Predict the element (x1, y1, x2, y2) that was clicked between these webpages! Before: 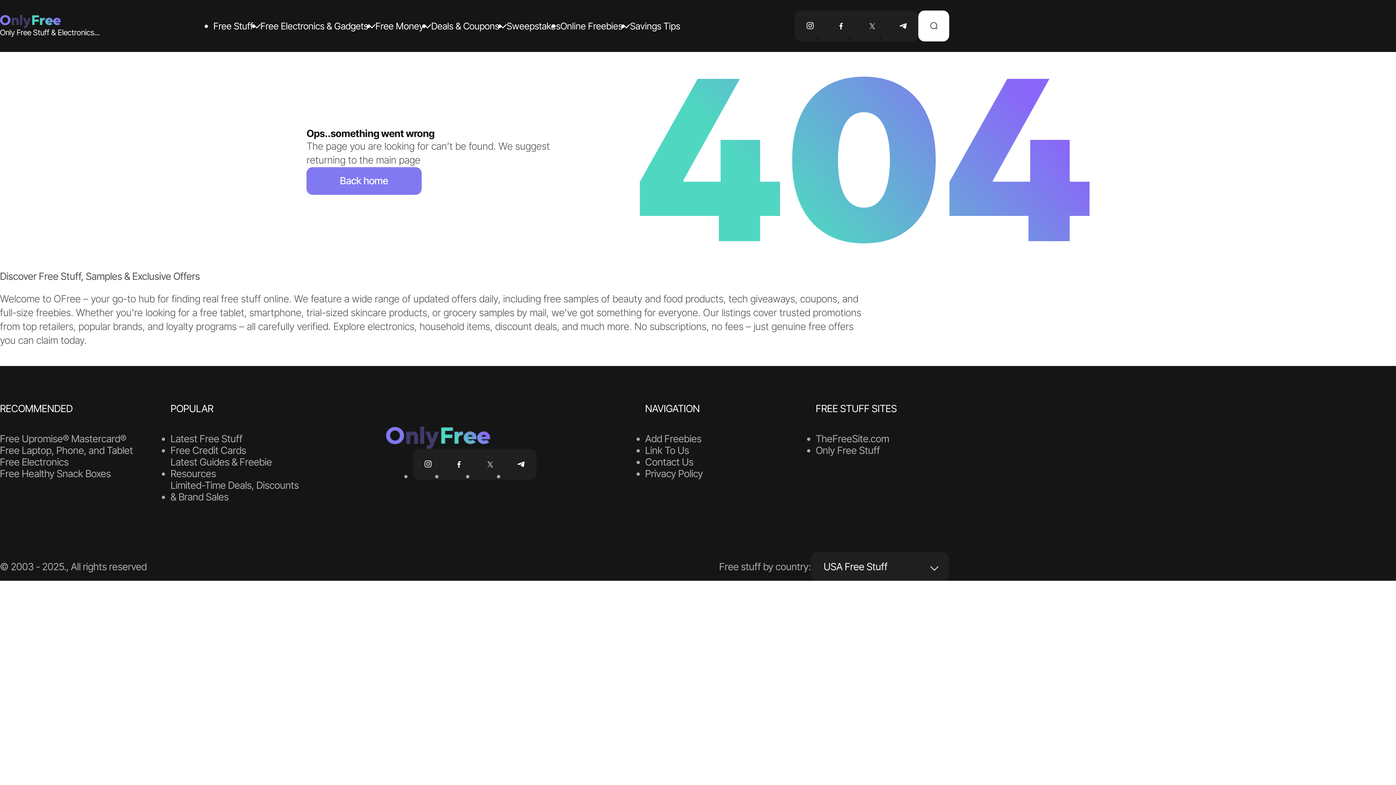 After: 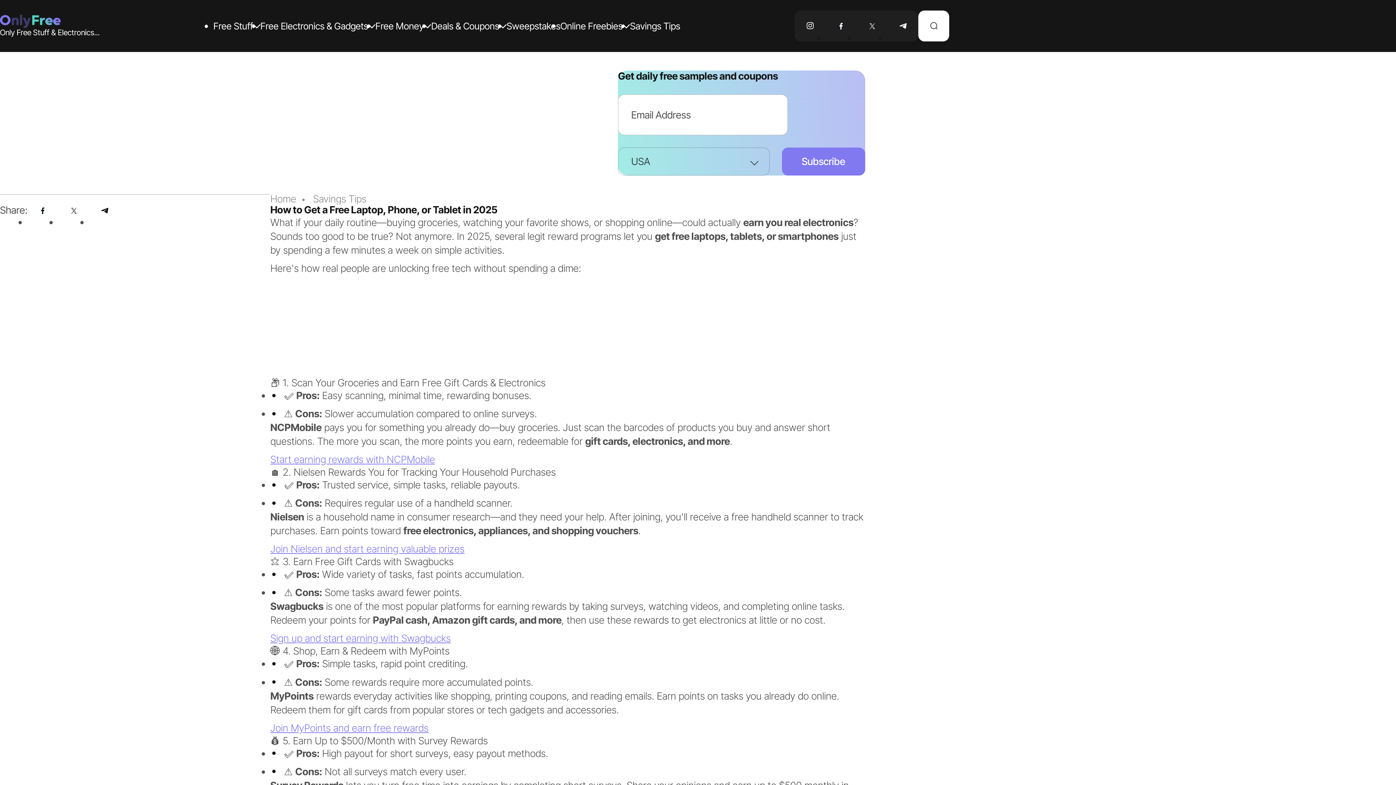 Action: bbox: (0, 445, 133, 456) label: Free Laptop, Phone, and Tablet